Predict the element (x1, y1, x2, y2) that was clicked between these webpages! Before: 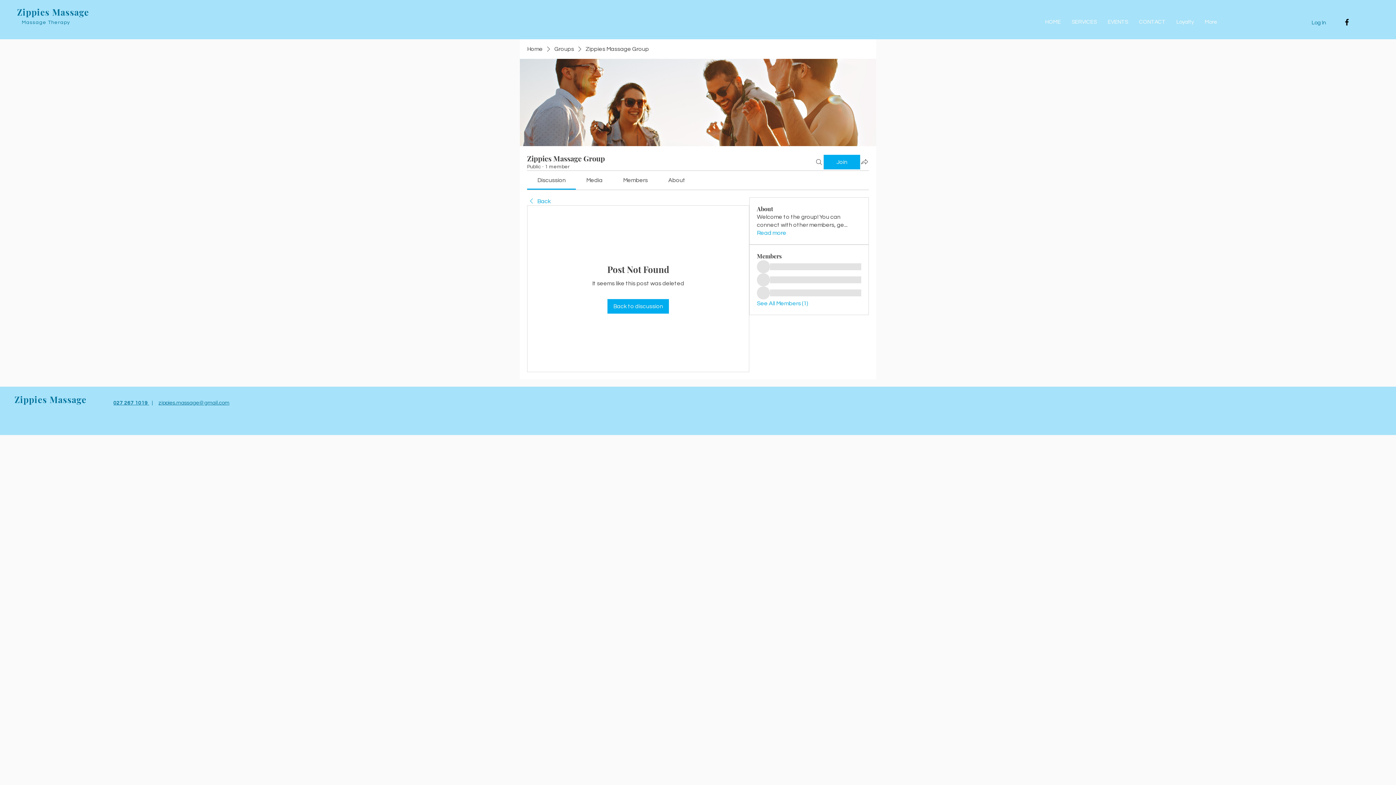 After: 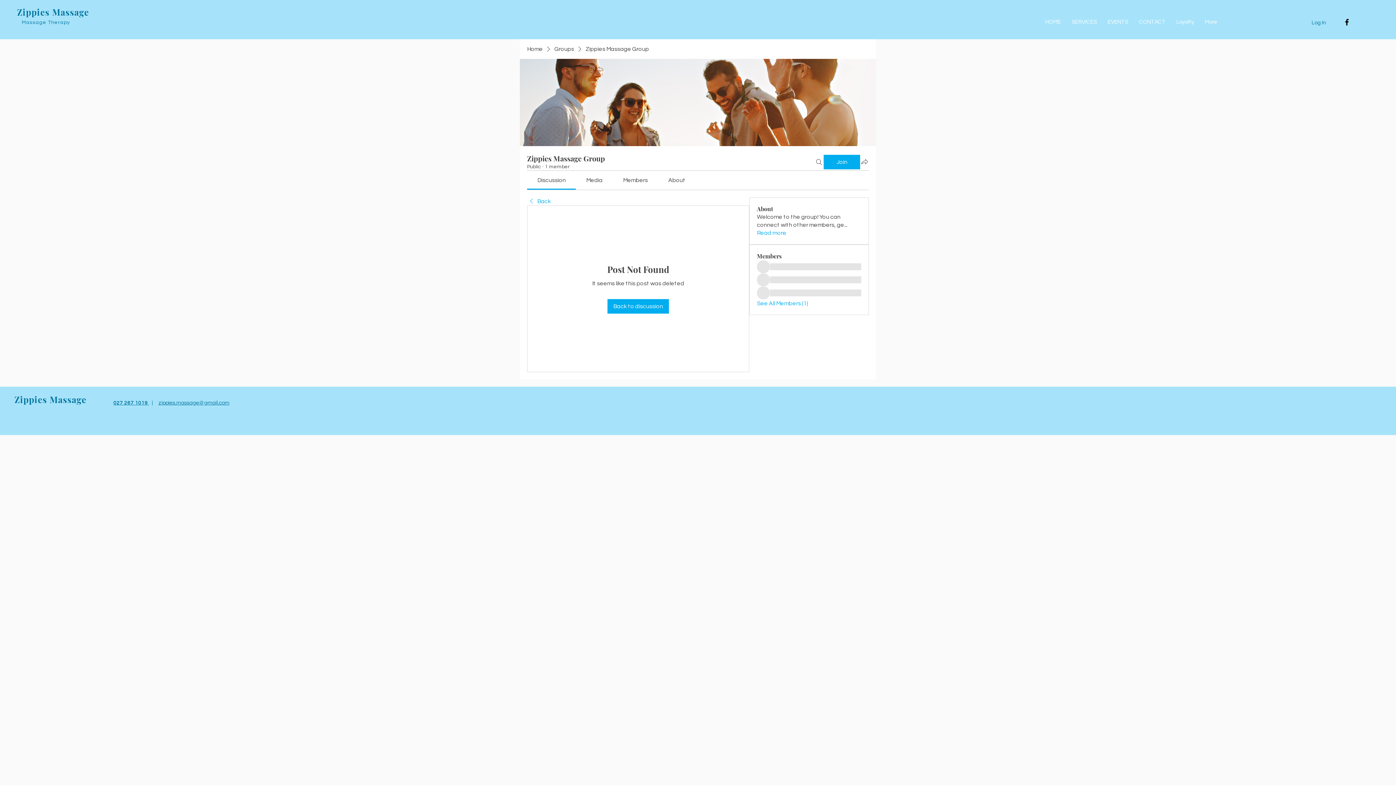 Action: bbox: (537, 177, 565, 183) label: Discussion